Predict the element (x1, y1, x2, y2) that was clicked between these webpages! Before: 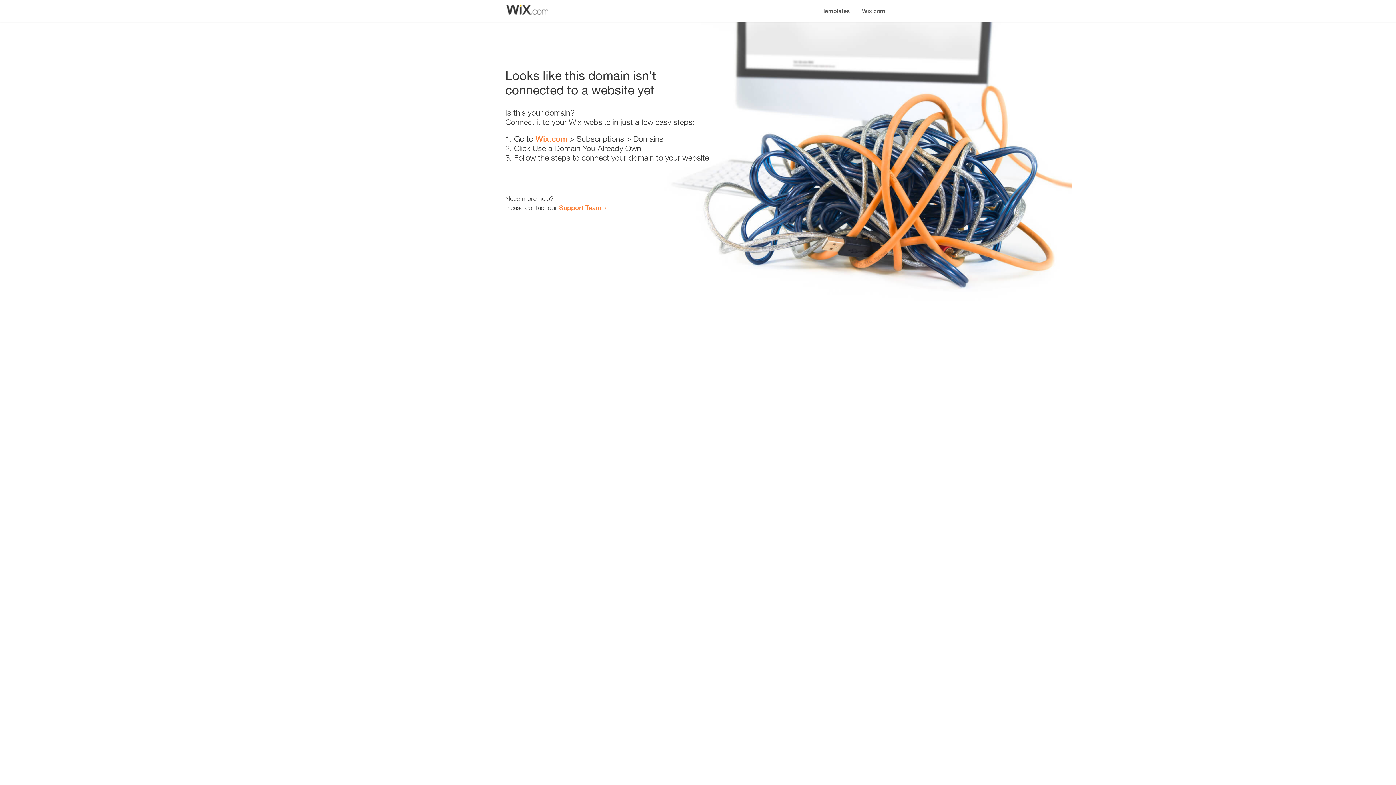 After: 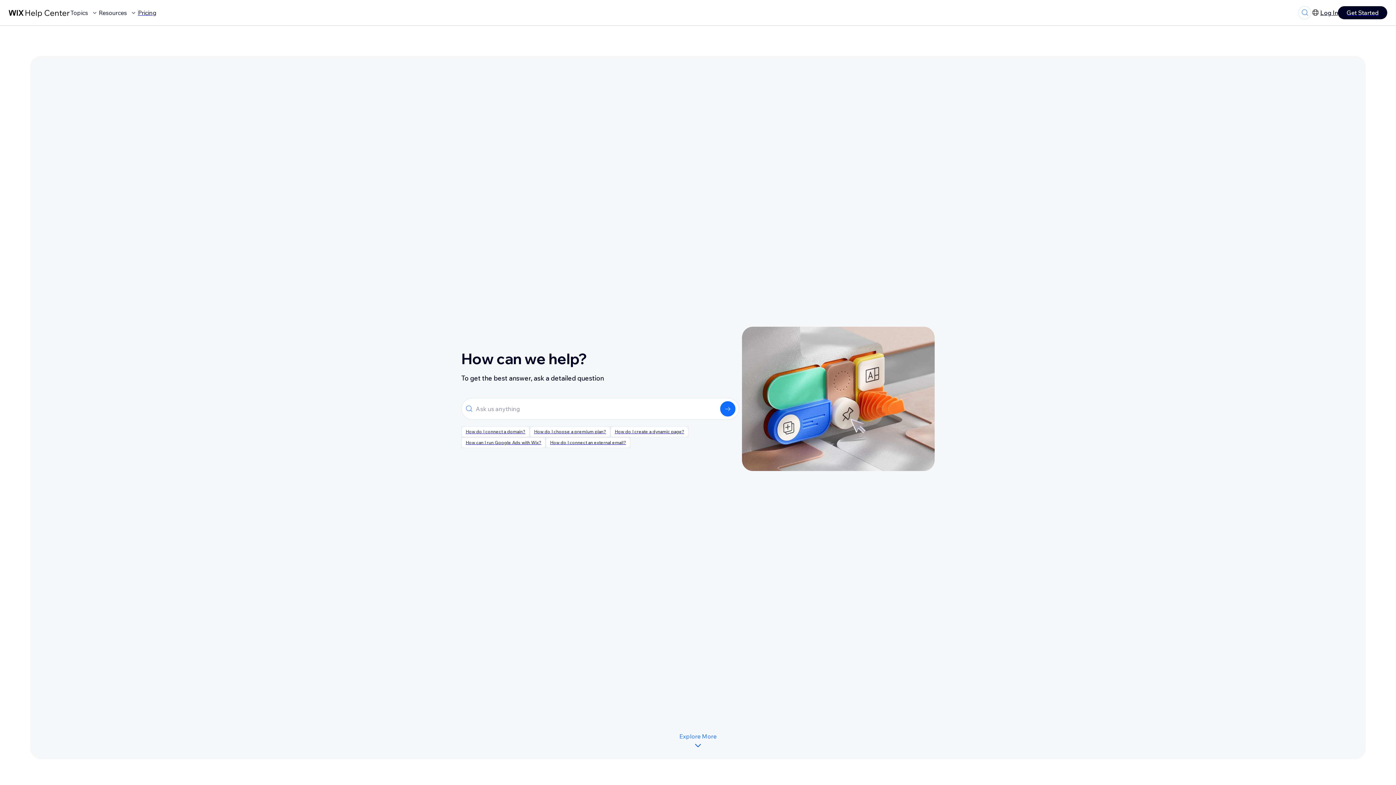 Action: label: Support Team bbox: (559, 203, 601, 211)